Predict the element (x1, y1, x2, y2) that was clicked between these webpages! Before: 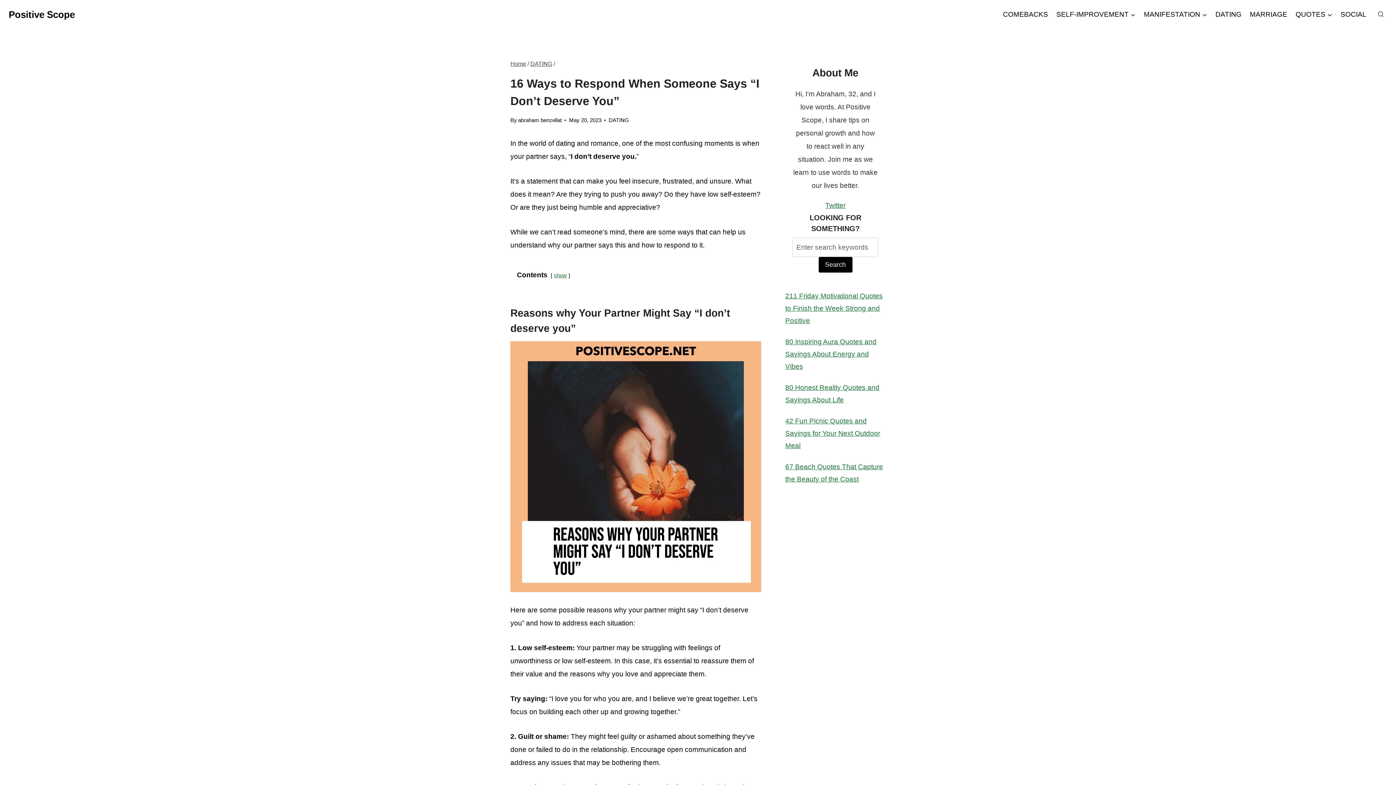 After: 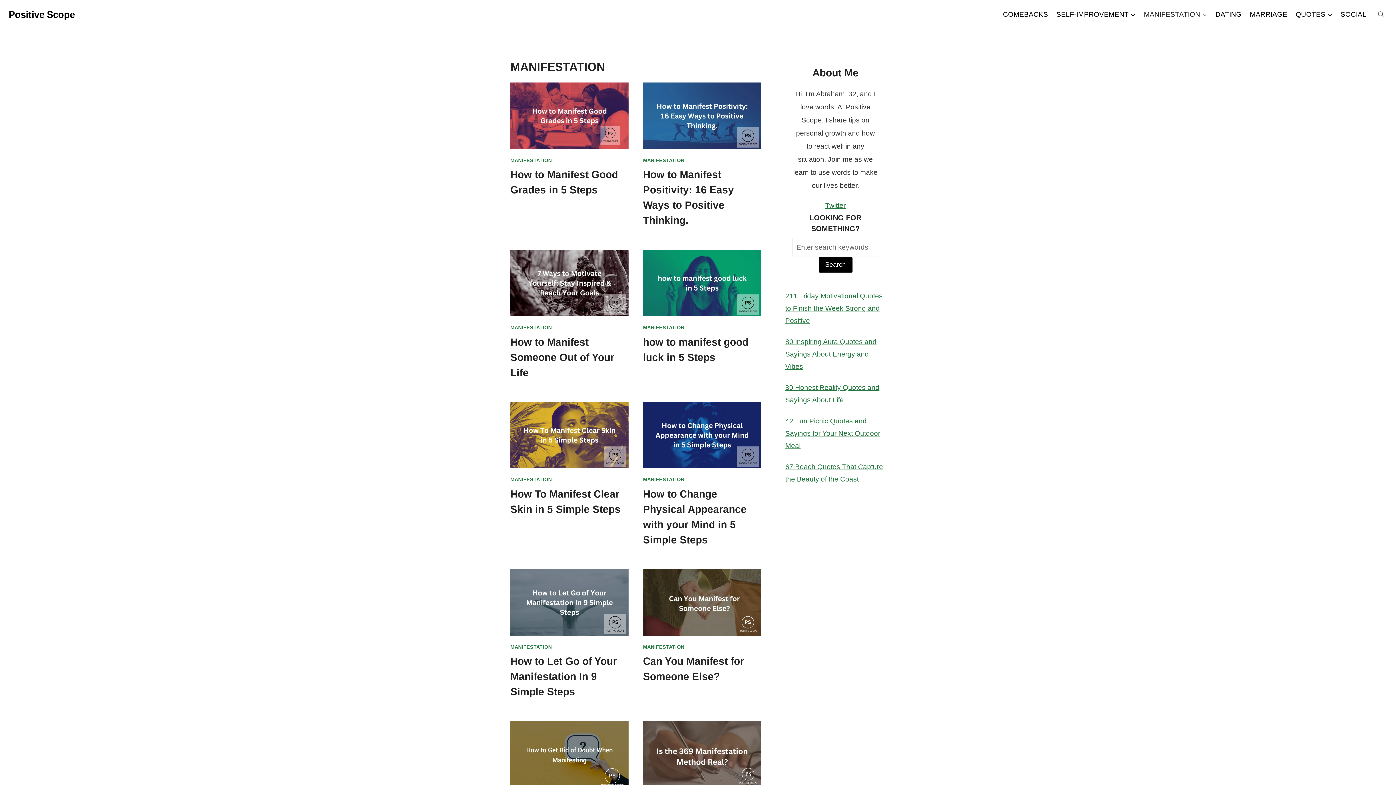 Action: bbox: (1140, 5, 1211, 23) label: MANIFESTATION